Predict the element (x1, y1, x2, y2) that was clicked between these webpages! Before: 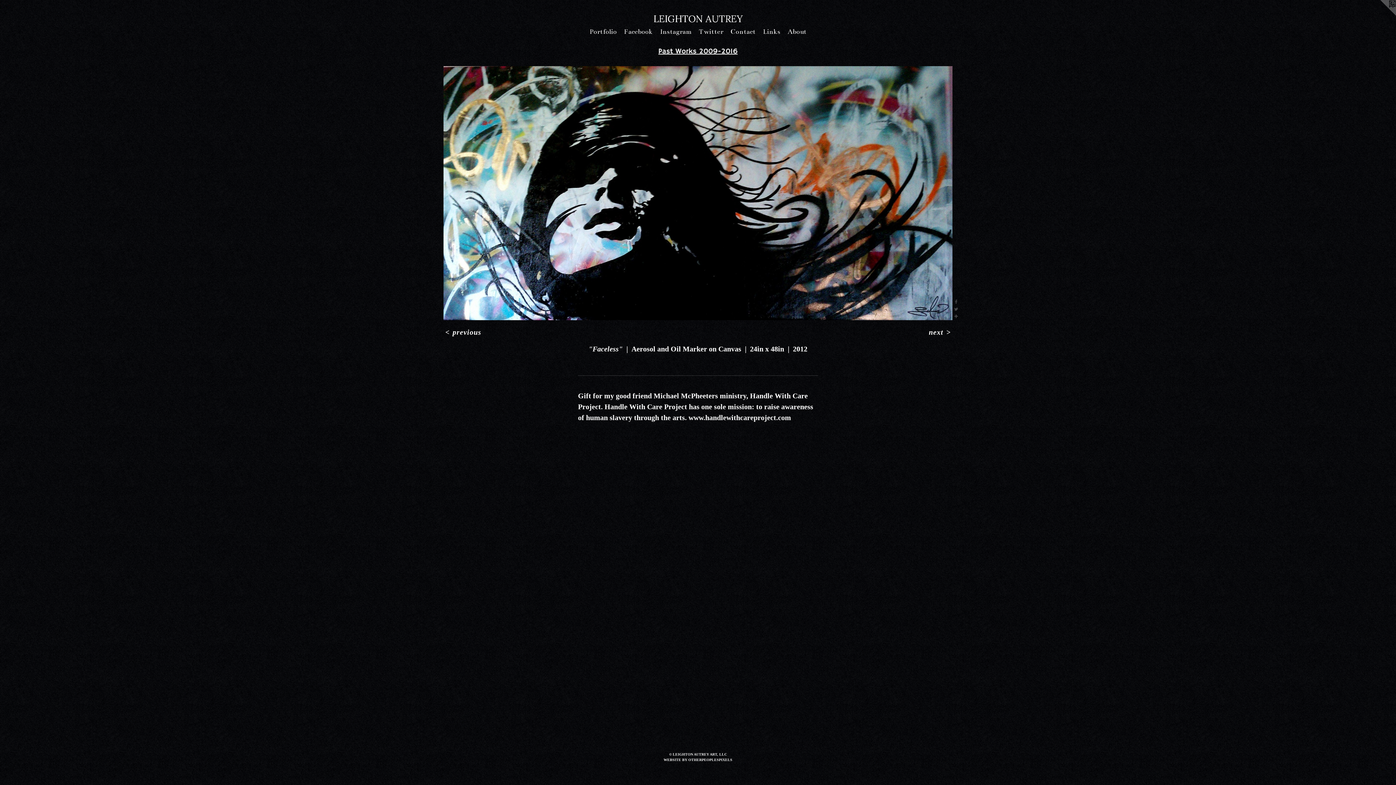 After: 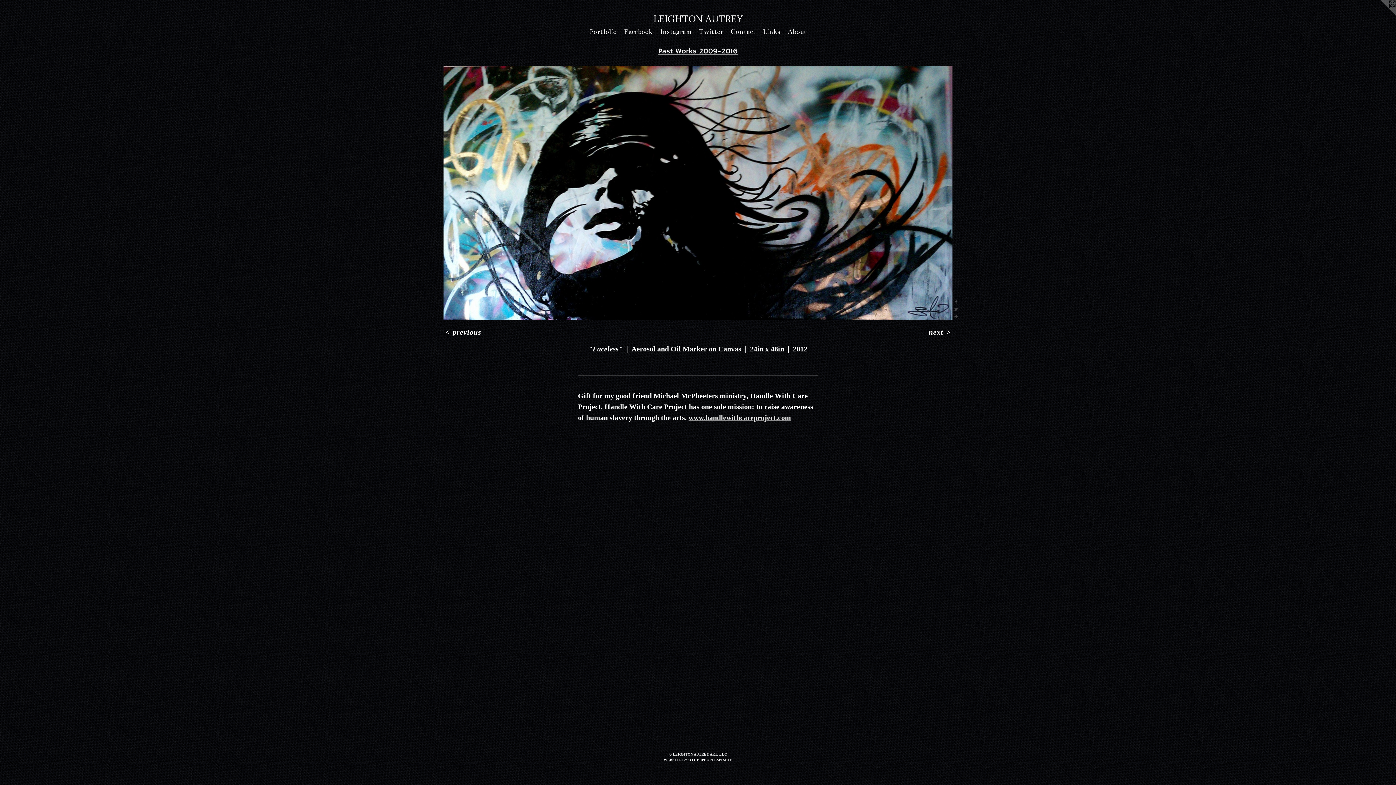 Action: bbox: (688, 413, 791, 421) label: www.handlewithcareproject.com